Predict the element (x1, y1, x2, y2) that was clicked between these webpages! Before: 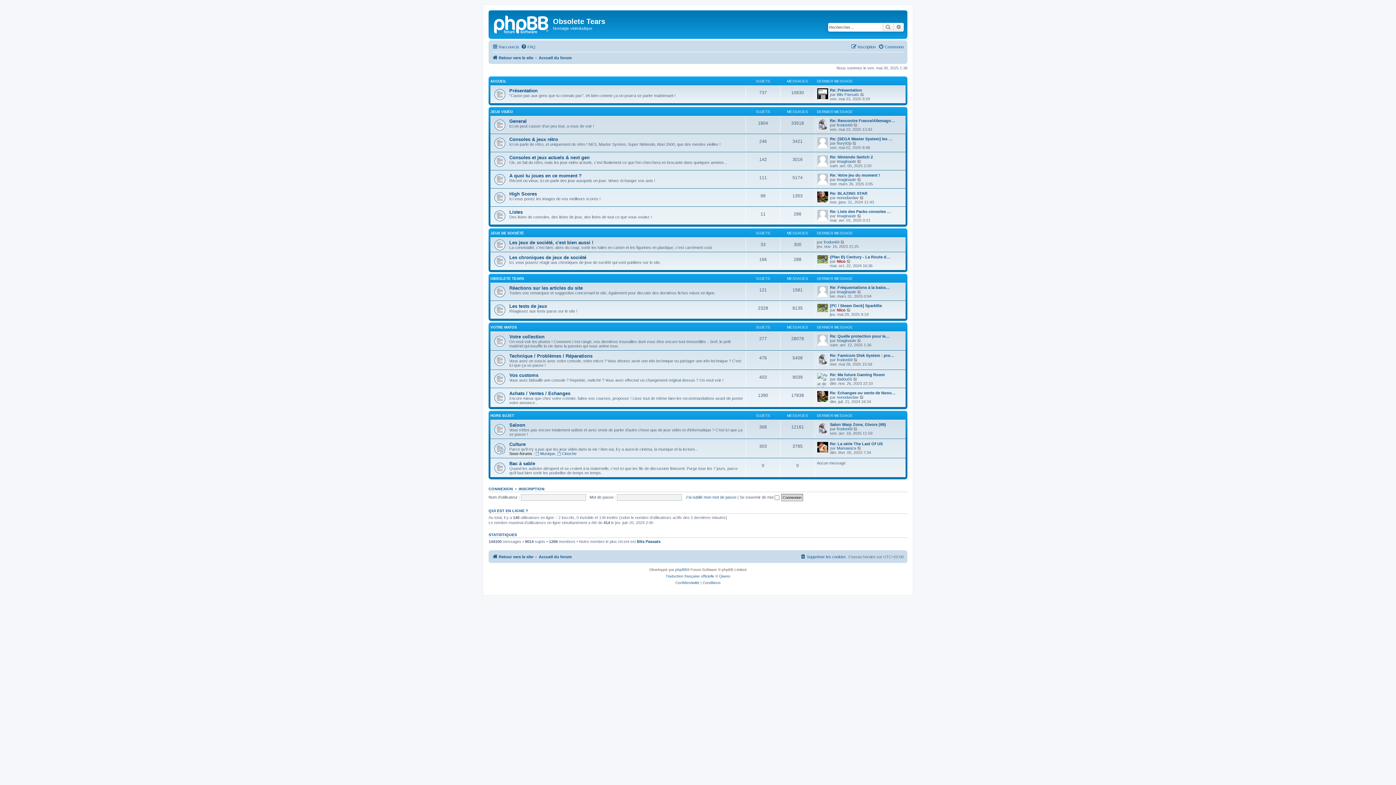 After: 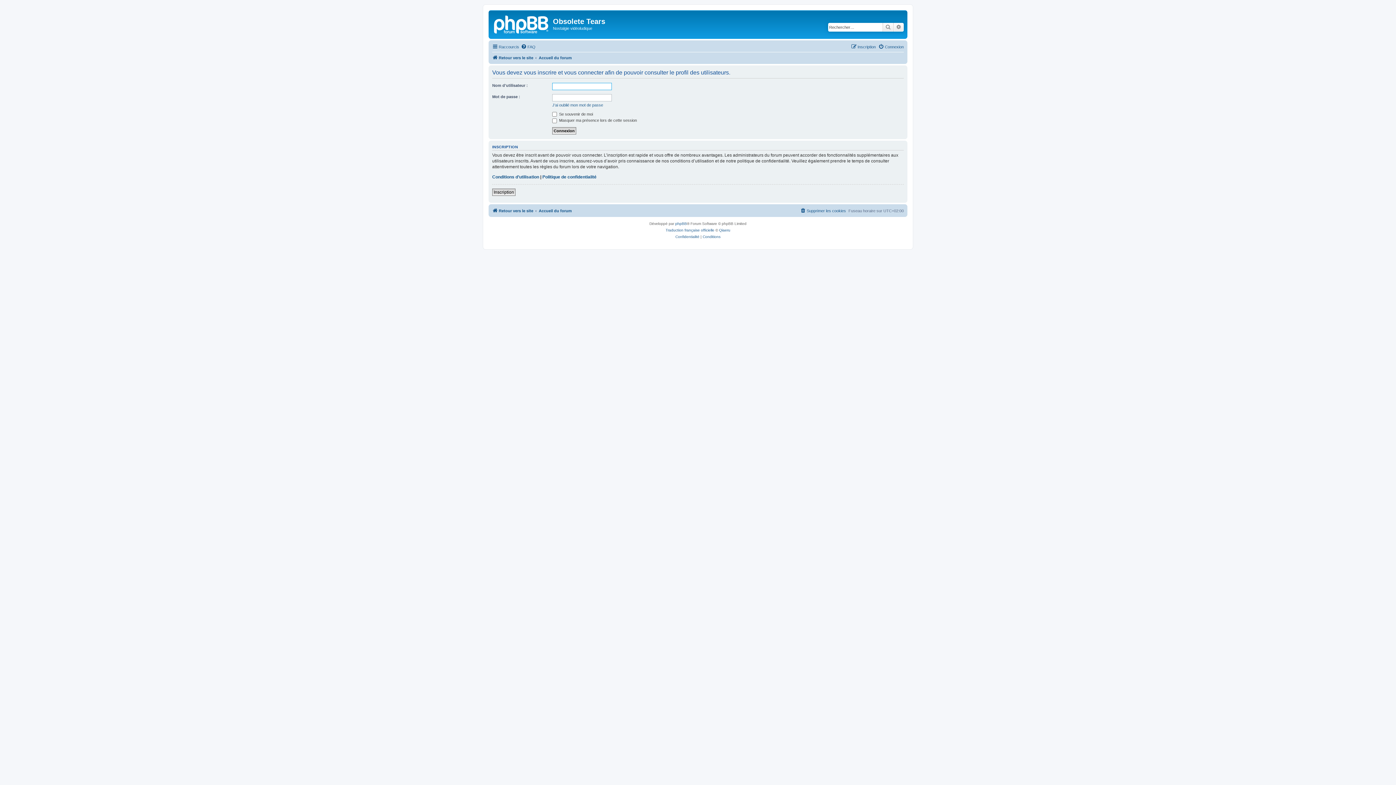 Action: label: Nico bbox: (837, 259, 845, 263)